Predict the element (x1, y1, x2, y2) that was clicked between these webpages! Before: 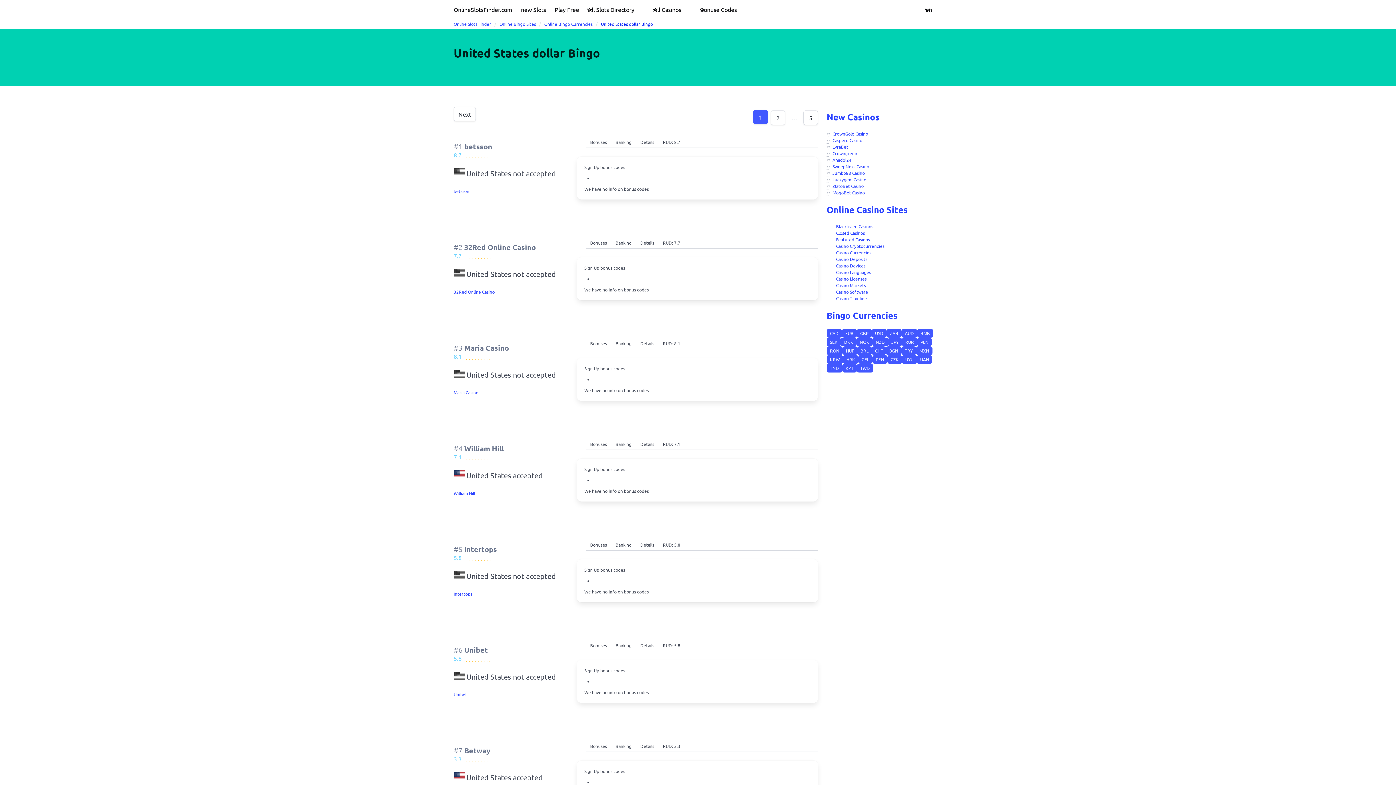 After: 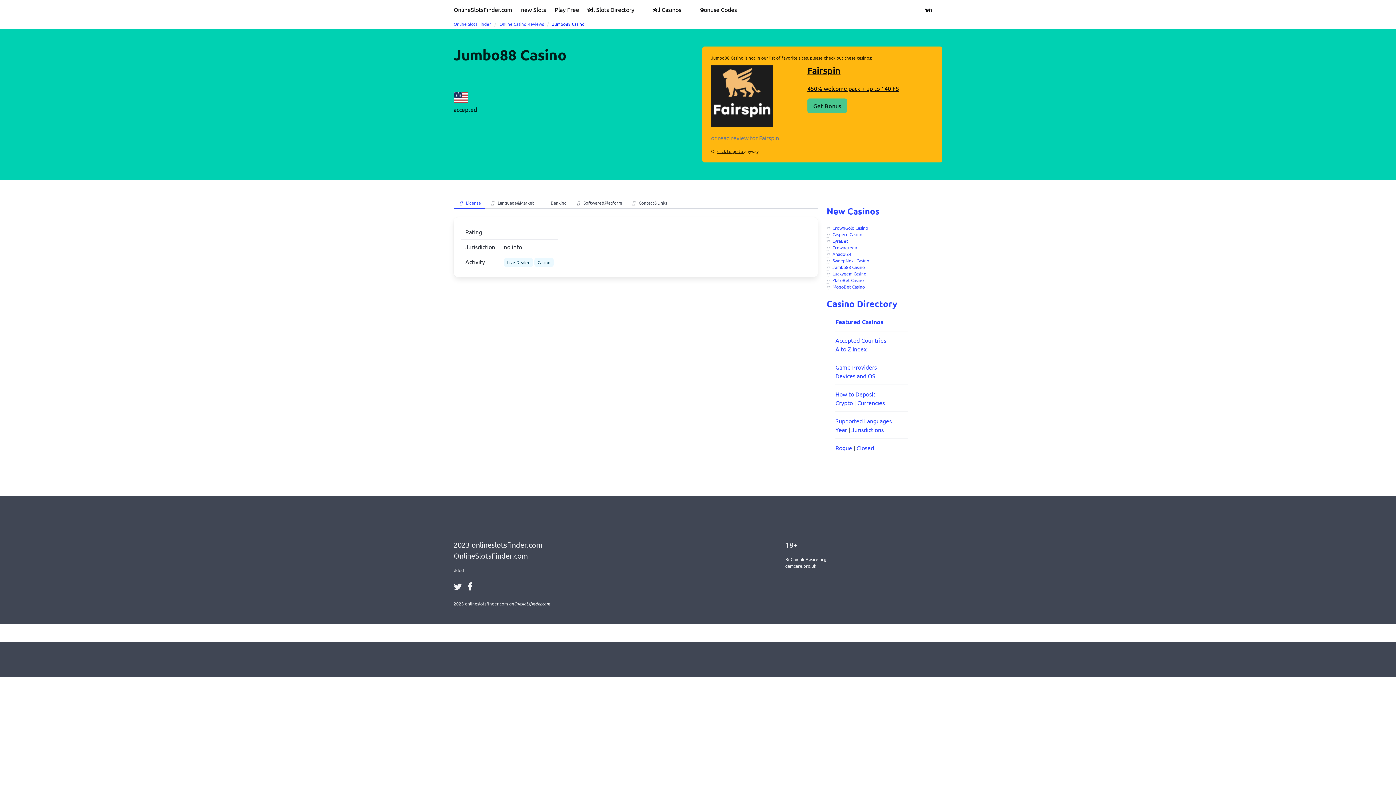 Action: bbox: (832, 170, 865, 176) label: Jumbo88 Casino